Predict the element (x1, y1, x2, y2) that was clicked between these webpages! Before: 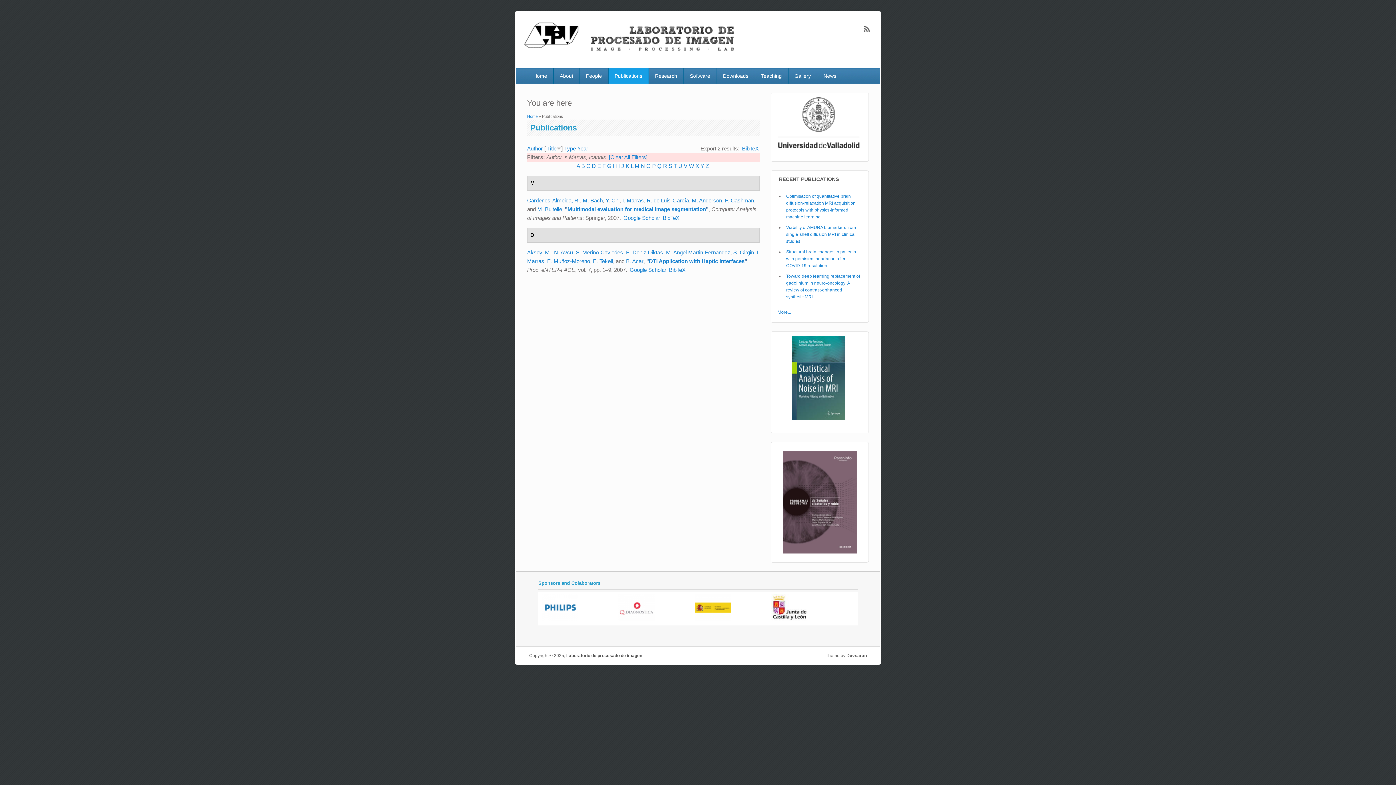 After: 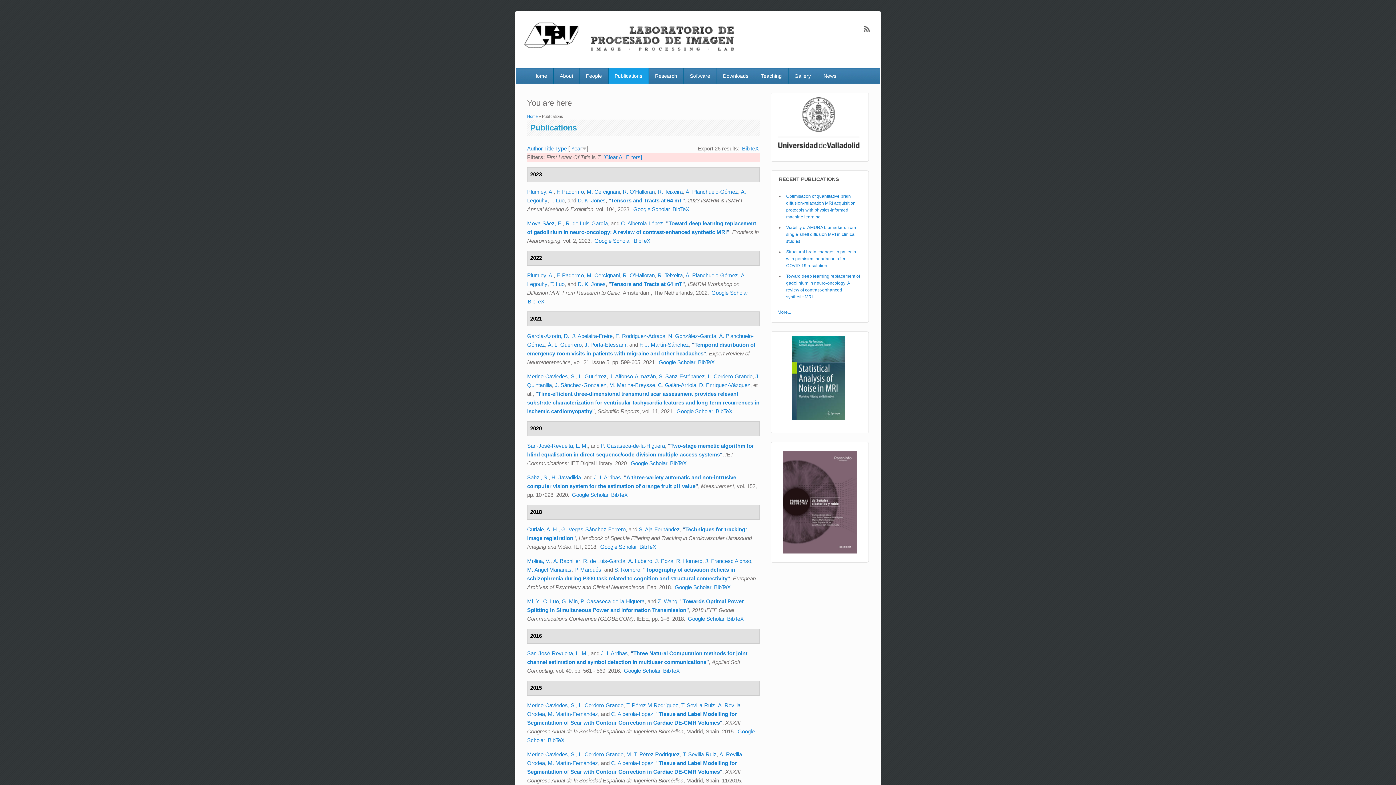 Action: bbox: (673, 162, 677, 168) label: T